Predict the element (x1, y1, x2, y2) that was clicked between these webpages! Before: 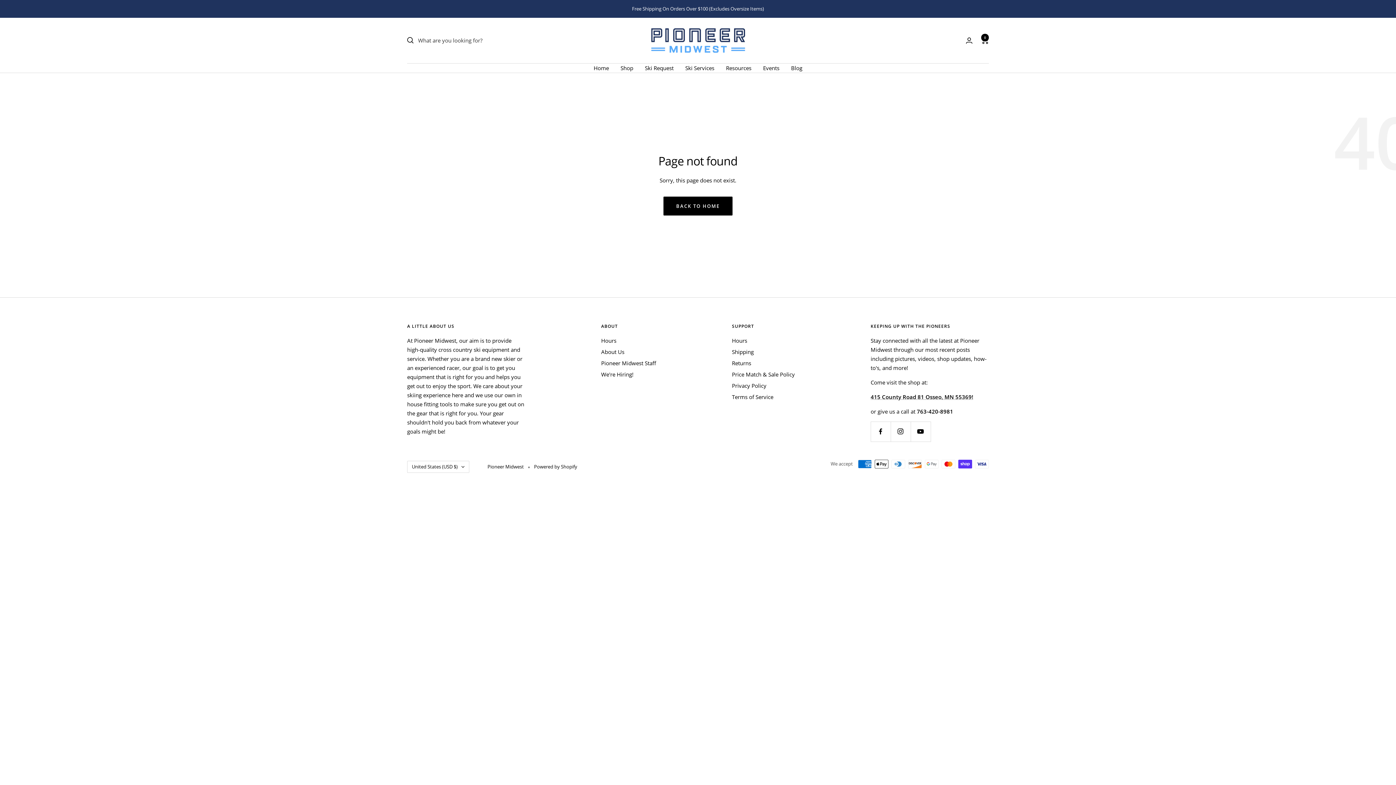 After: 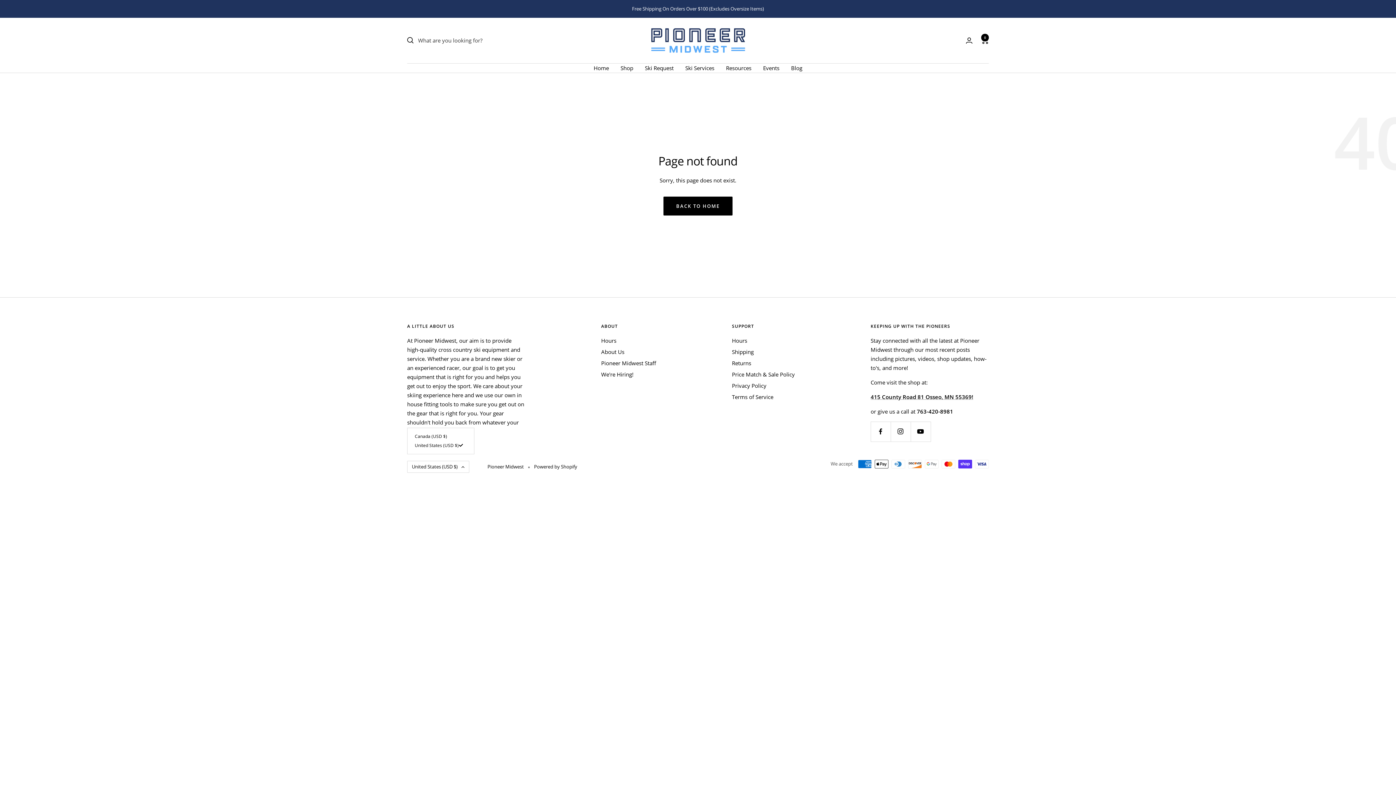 Action: bbox: (407, 461, 469, 473) label: United States (USD $)